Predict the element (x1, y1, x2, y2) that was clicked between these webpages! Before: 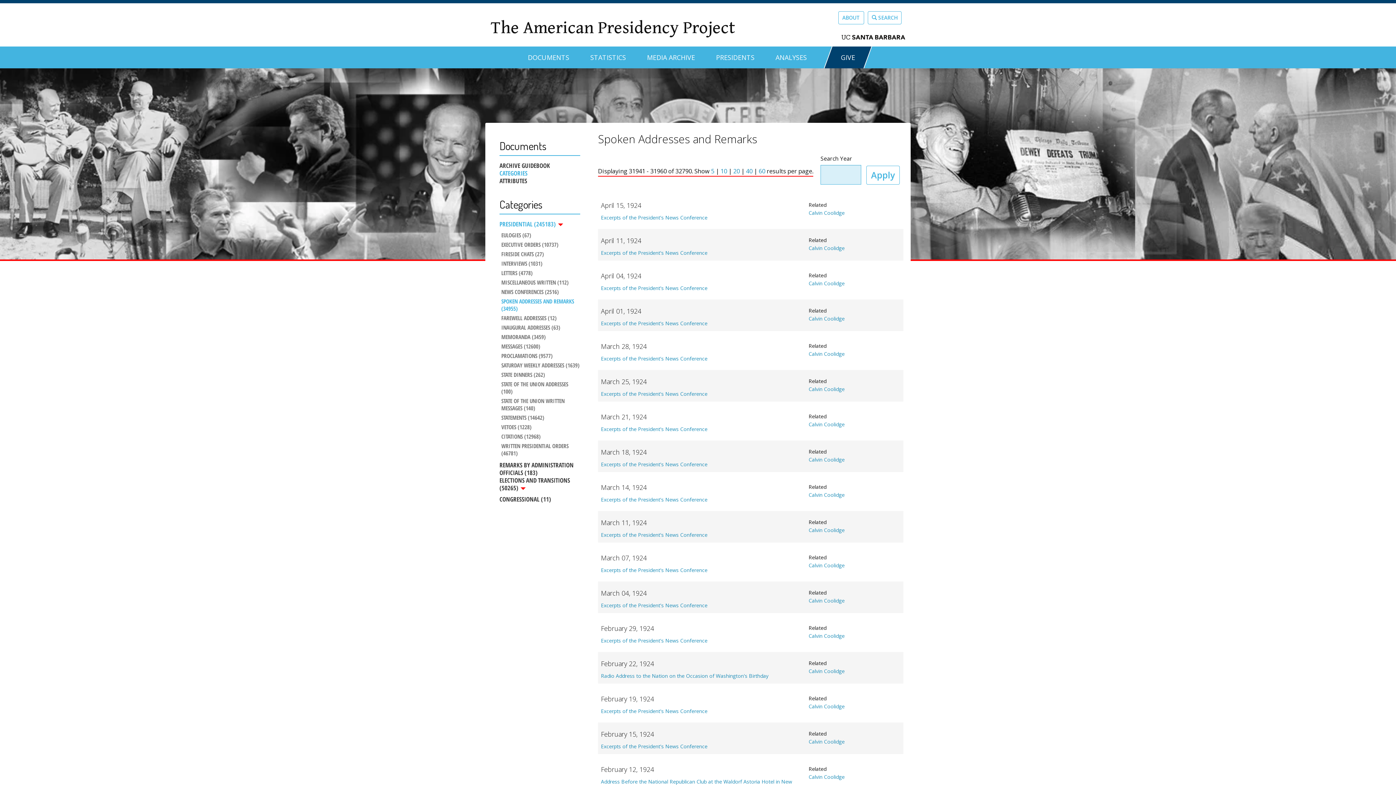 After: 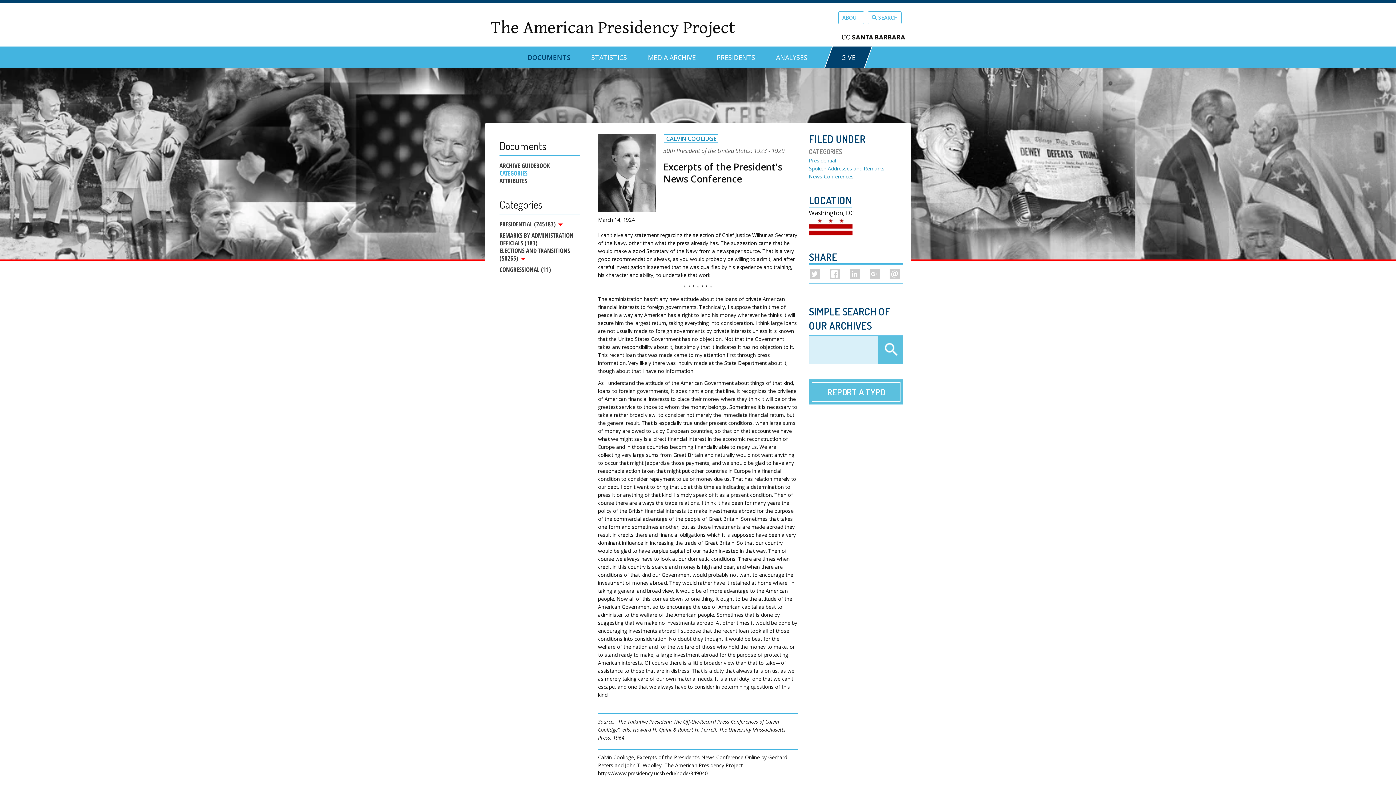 Action: label: Excerpts of the President's News Conference bbox: (601, 496, 707, 503)